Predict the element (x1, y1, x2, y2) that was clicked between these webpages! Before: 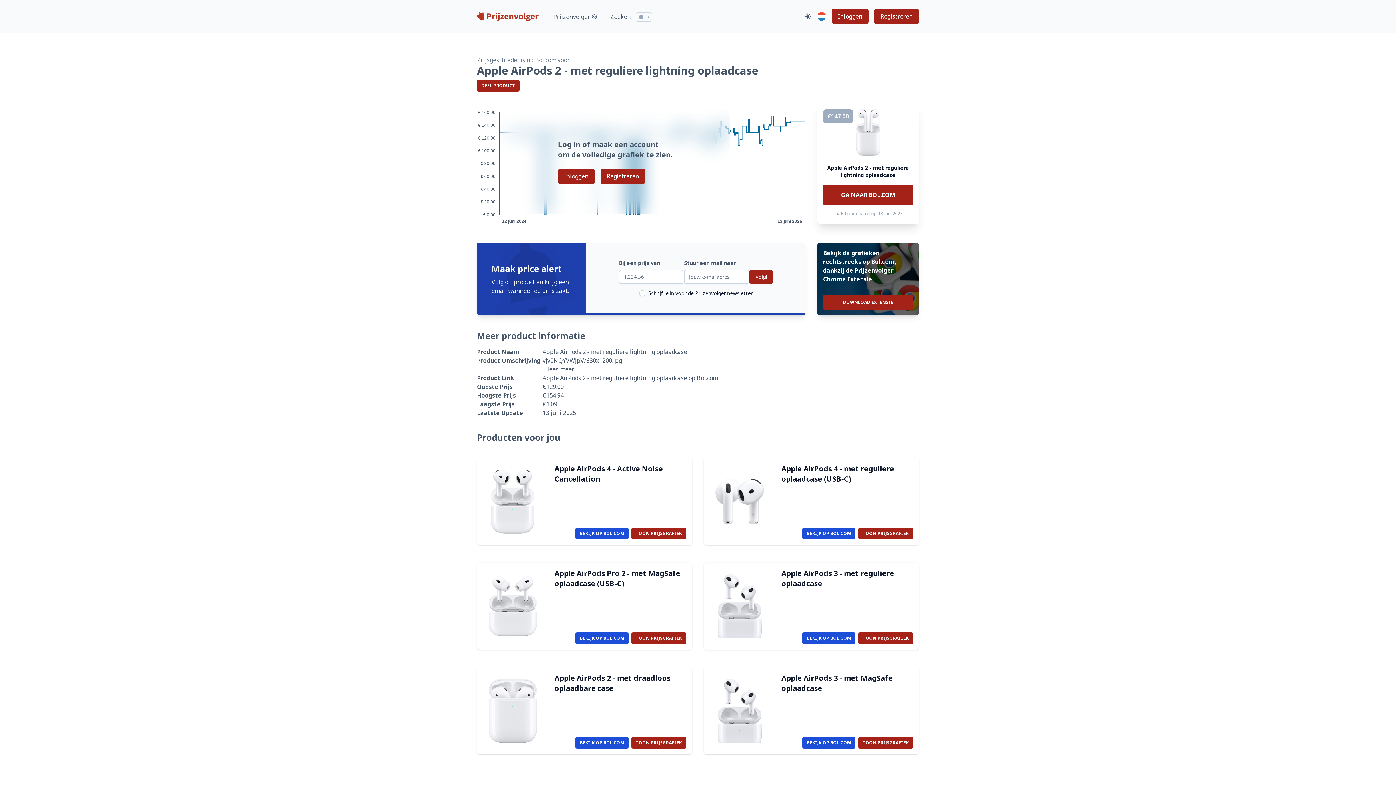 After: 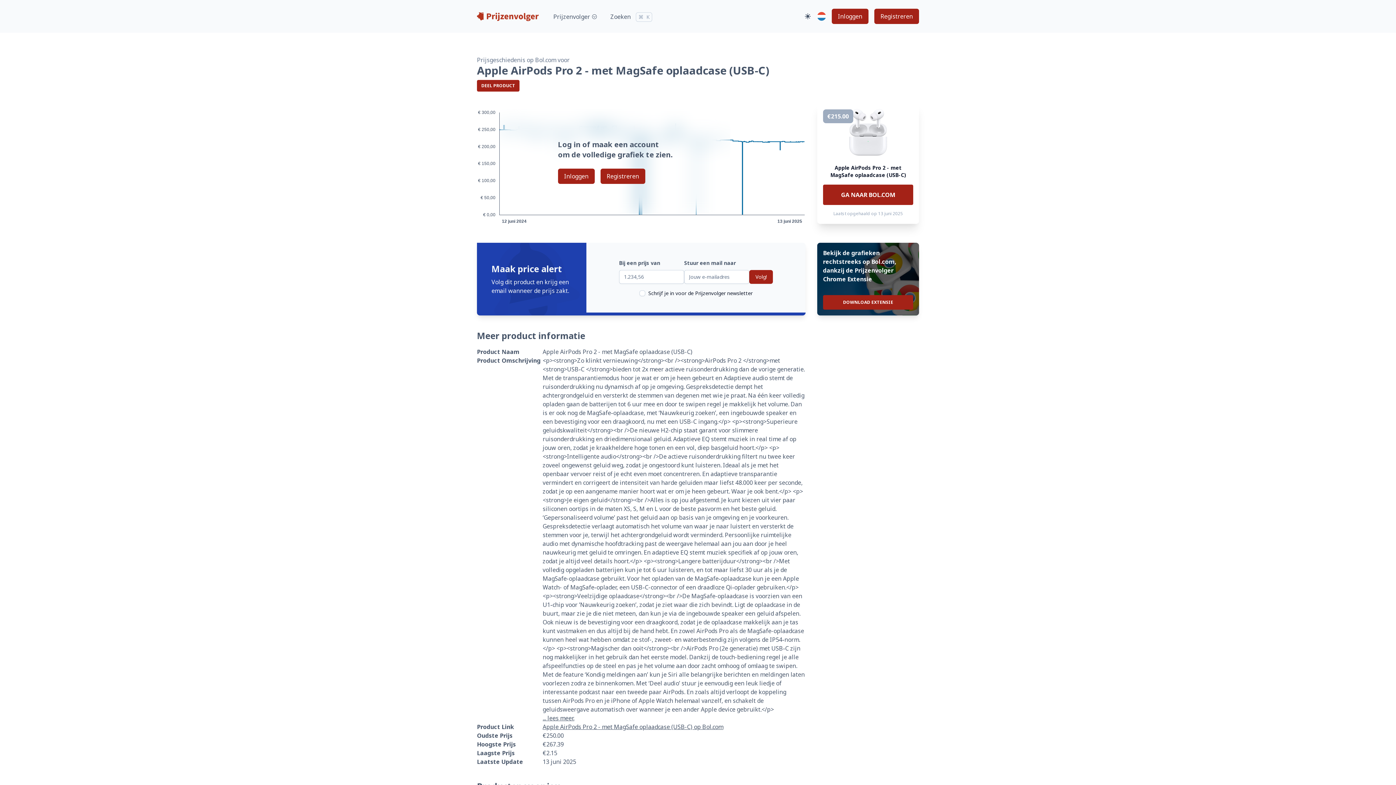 Action: label: TOON PRIJSGRAFIEK bbox: (631, 632, 686, 644)